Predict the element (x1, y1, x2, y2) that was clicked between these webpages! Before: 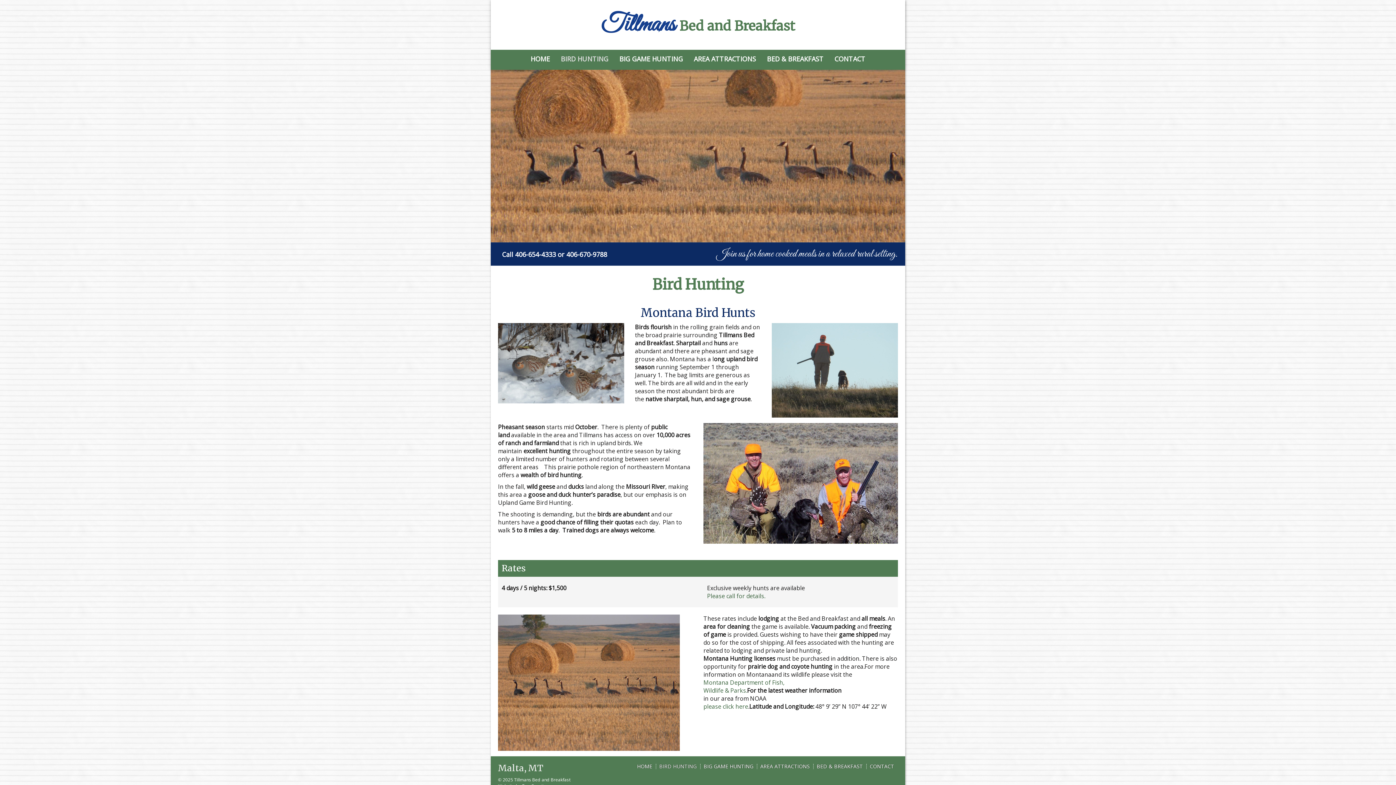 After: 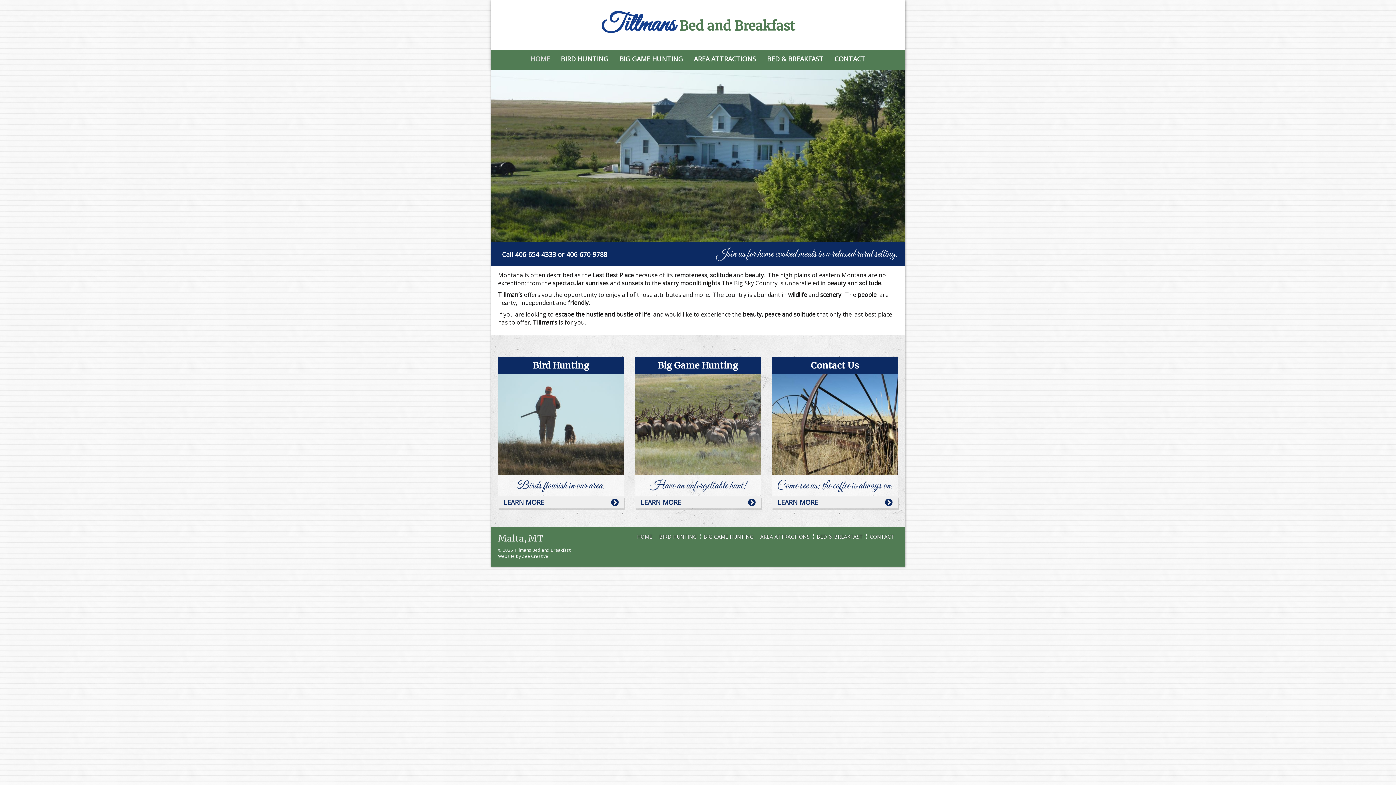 Action: bbox: (525, 49, 555, 68) label: HOME